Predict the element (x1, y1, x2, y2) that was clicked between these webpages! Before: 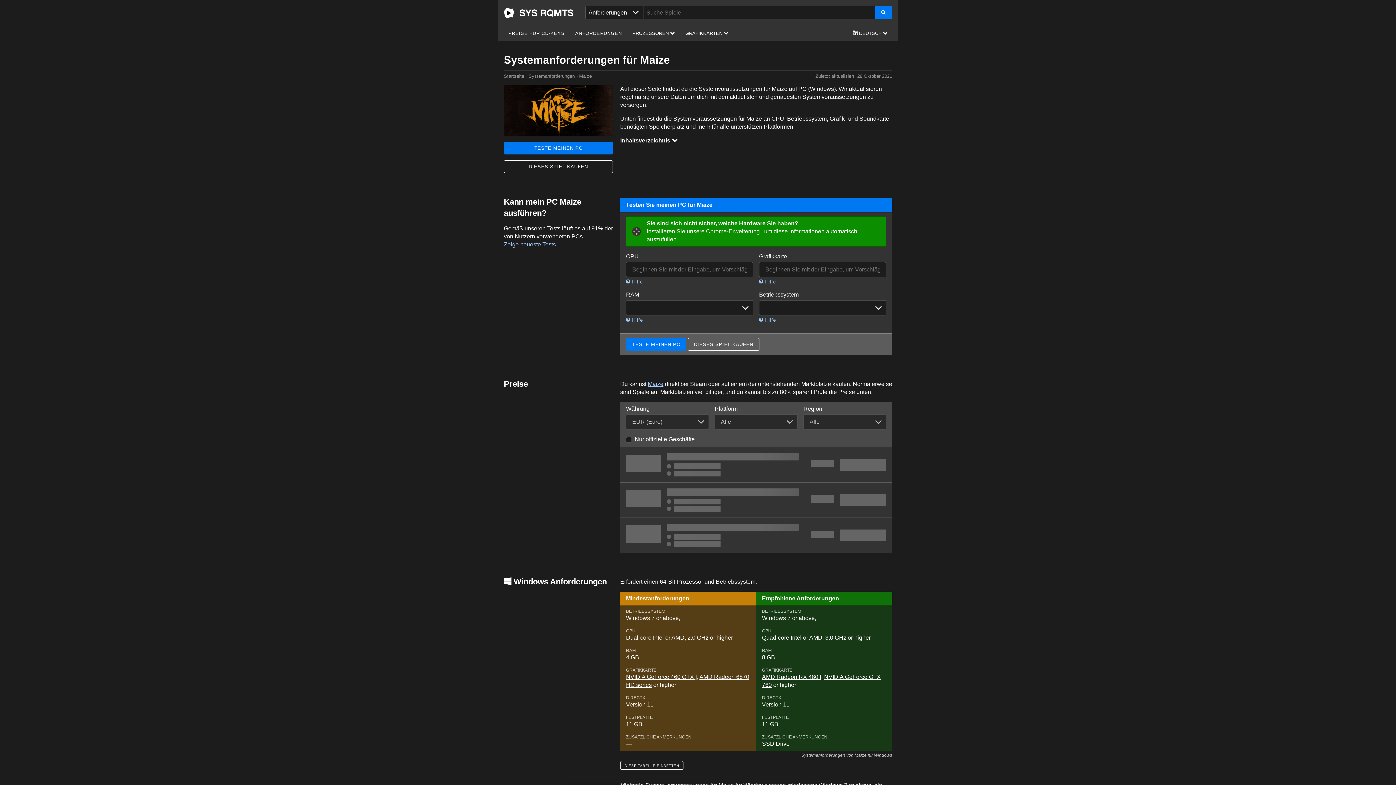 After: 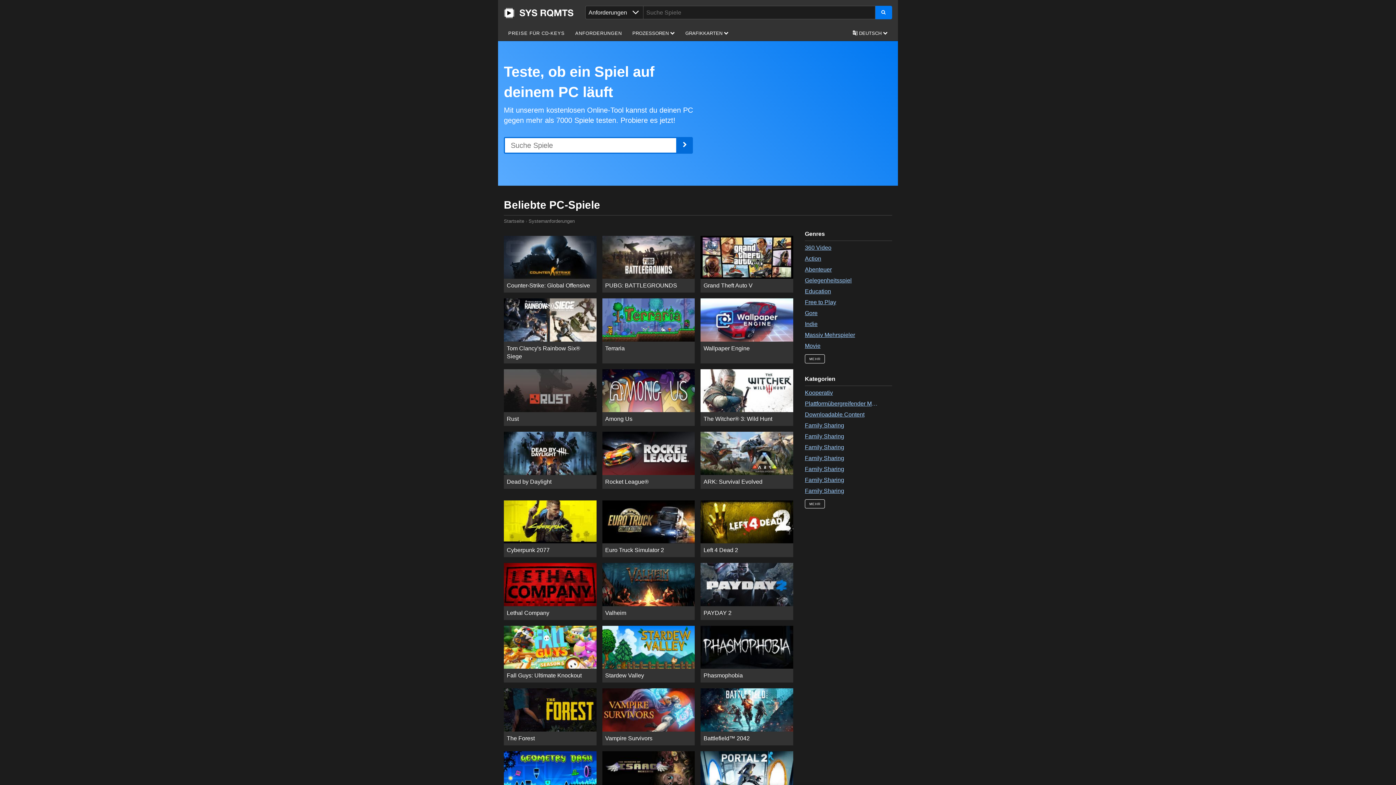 Action: label: Systemanforderungen bbox: (528, 73, 574, 78)